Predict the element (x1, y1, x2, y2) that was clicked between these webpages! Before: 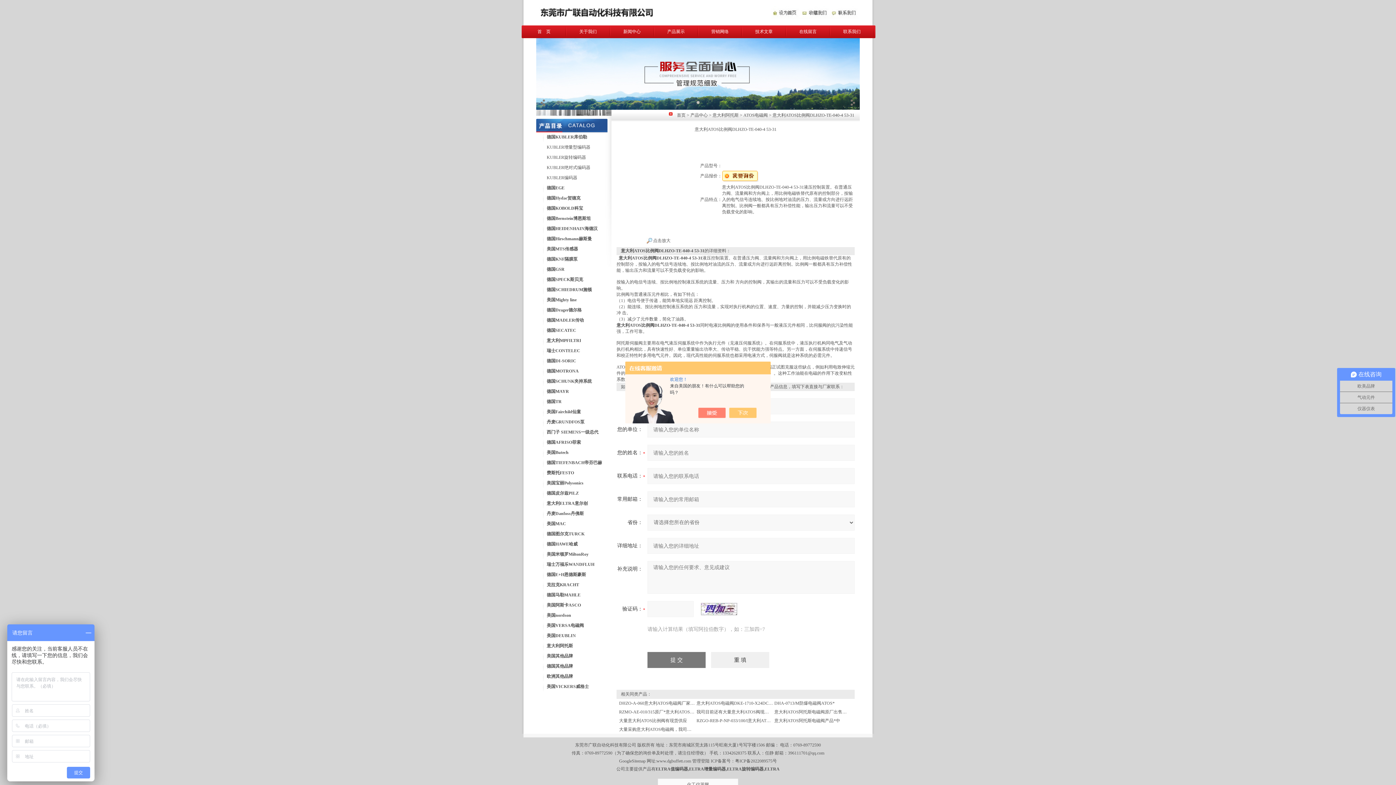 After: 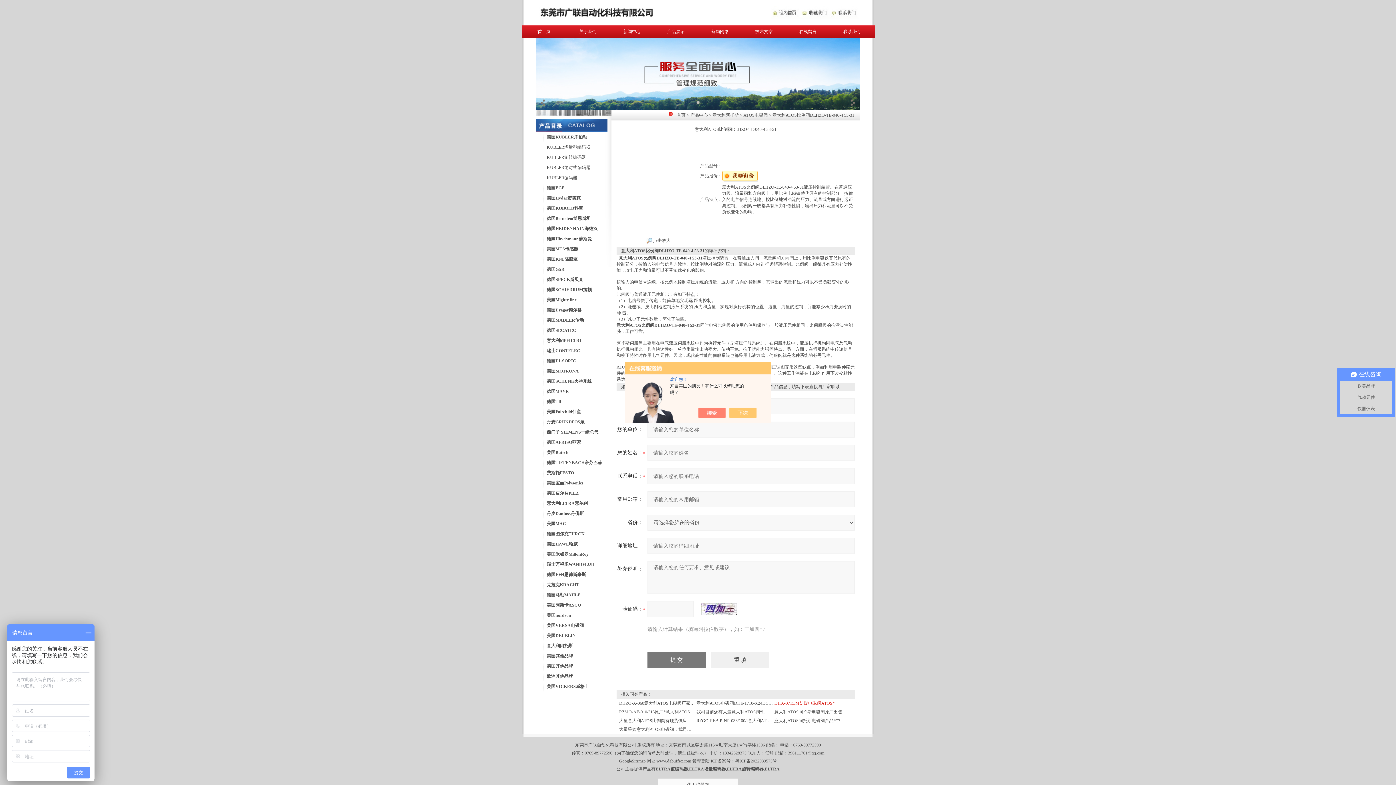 Action: label: DHA-0713/M防爆电磁阀ATOS* bbox: (774, 701, 834, 706)